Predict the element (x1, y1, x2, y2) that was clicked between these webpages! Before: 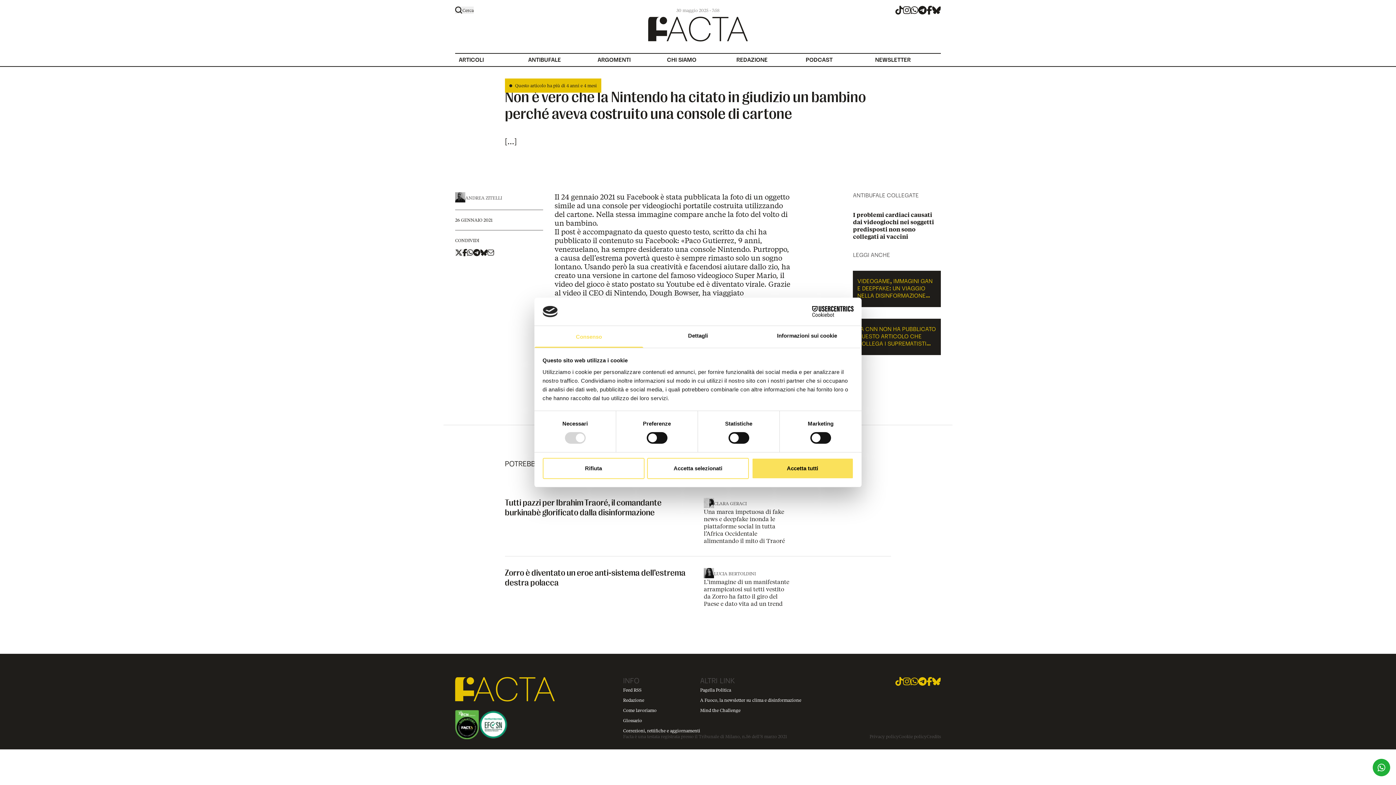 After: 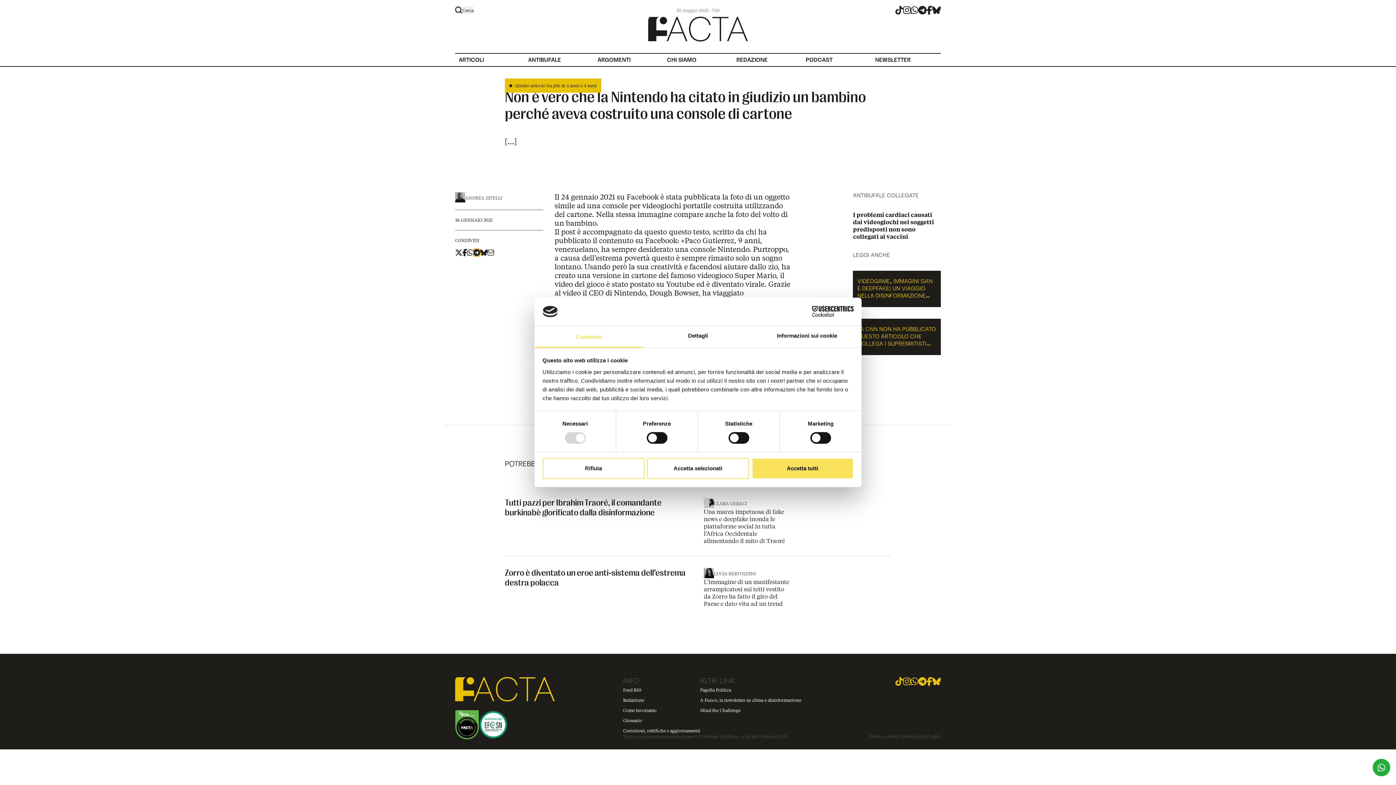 Action: bbox: (473, 248, 480, 256)